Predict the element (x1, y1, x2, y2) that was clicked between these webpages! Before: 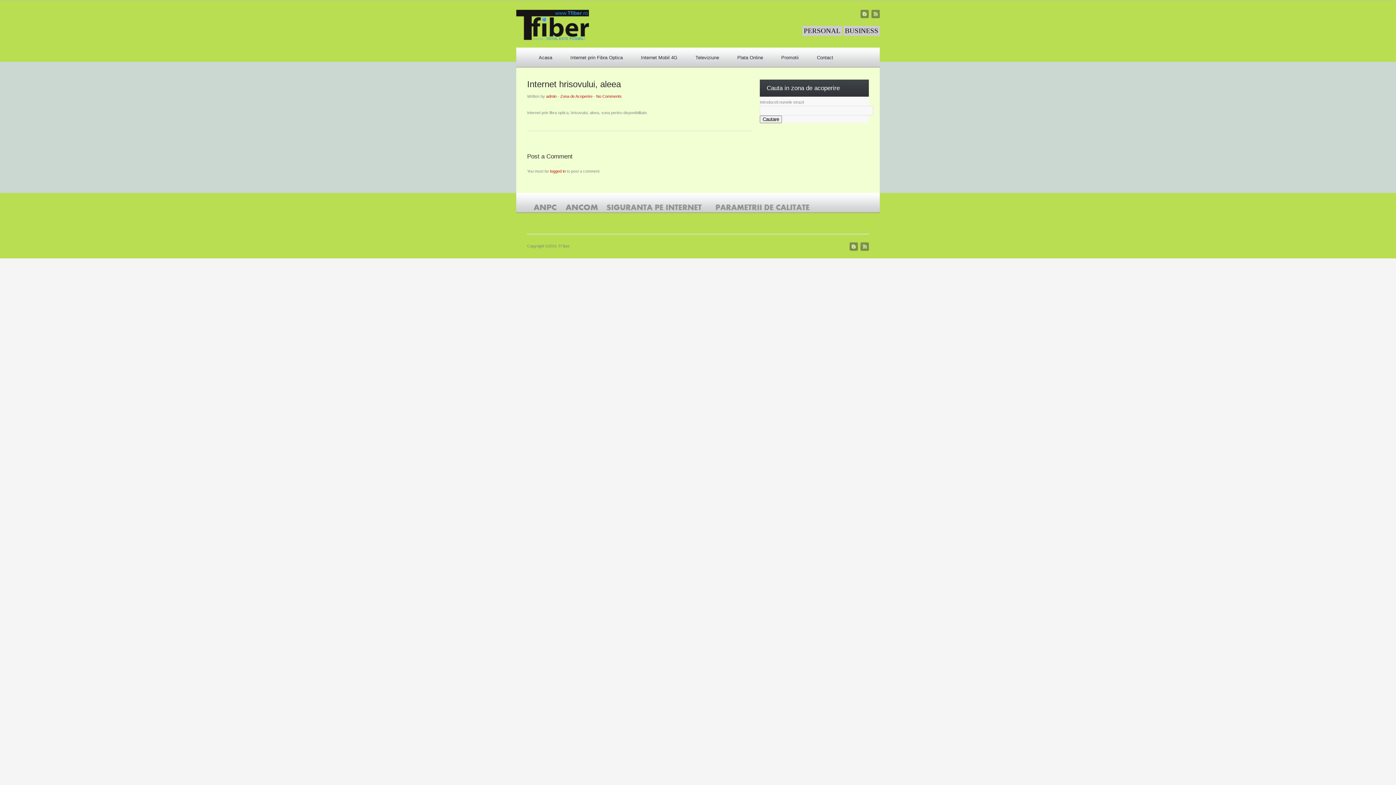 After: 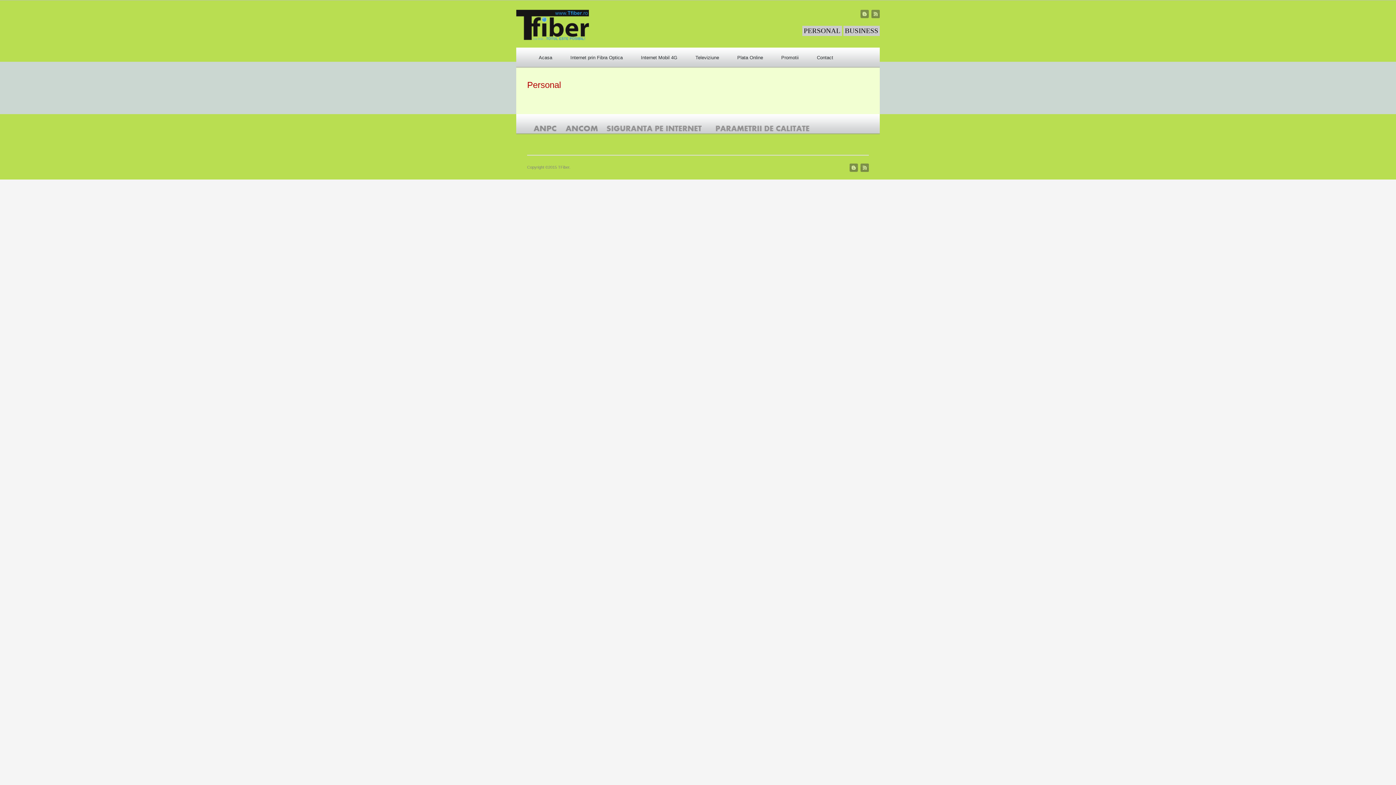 Action: label: PERSONAL bbox: (804, 26, 840, 34)